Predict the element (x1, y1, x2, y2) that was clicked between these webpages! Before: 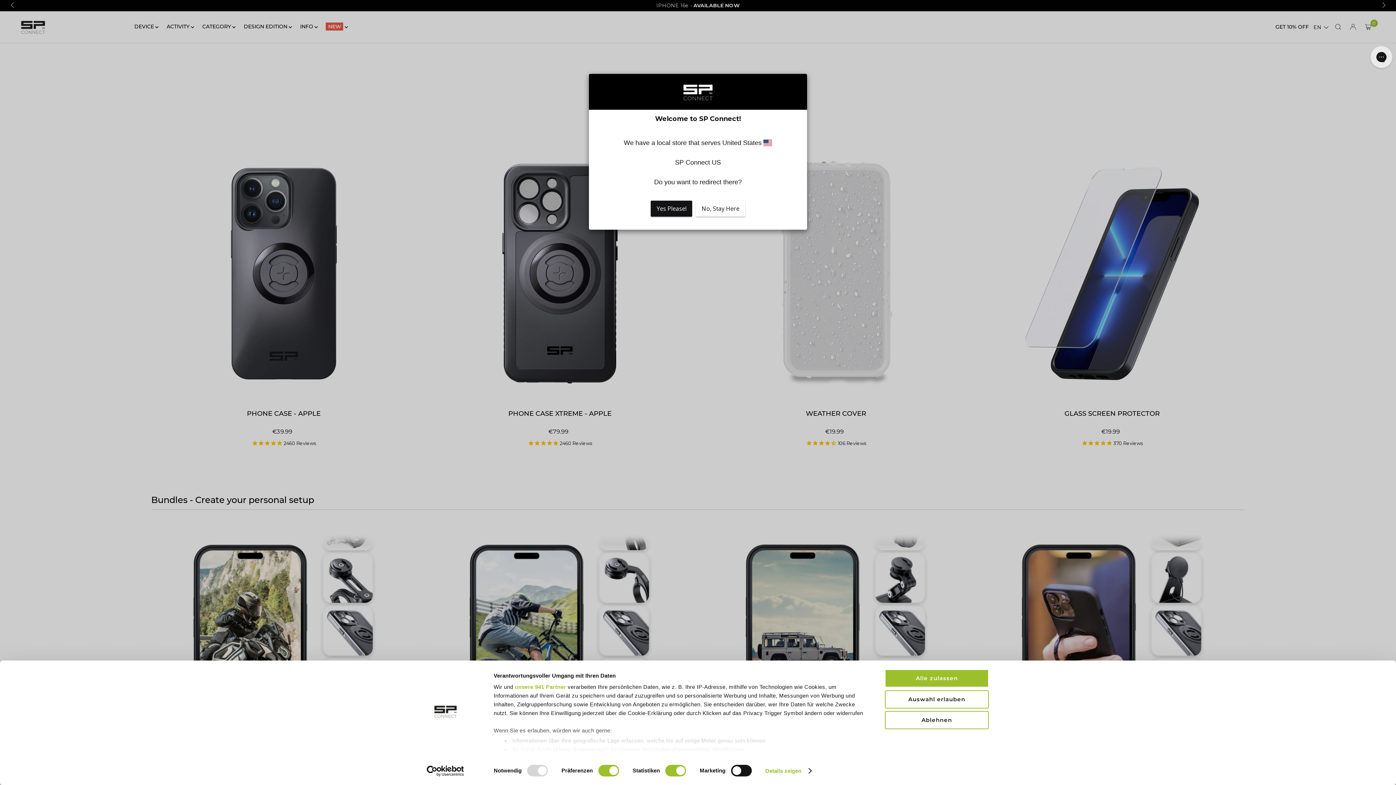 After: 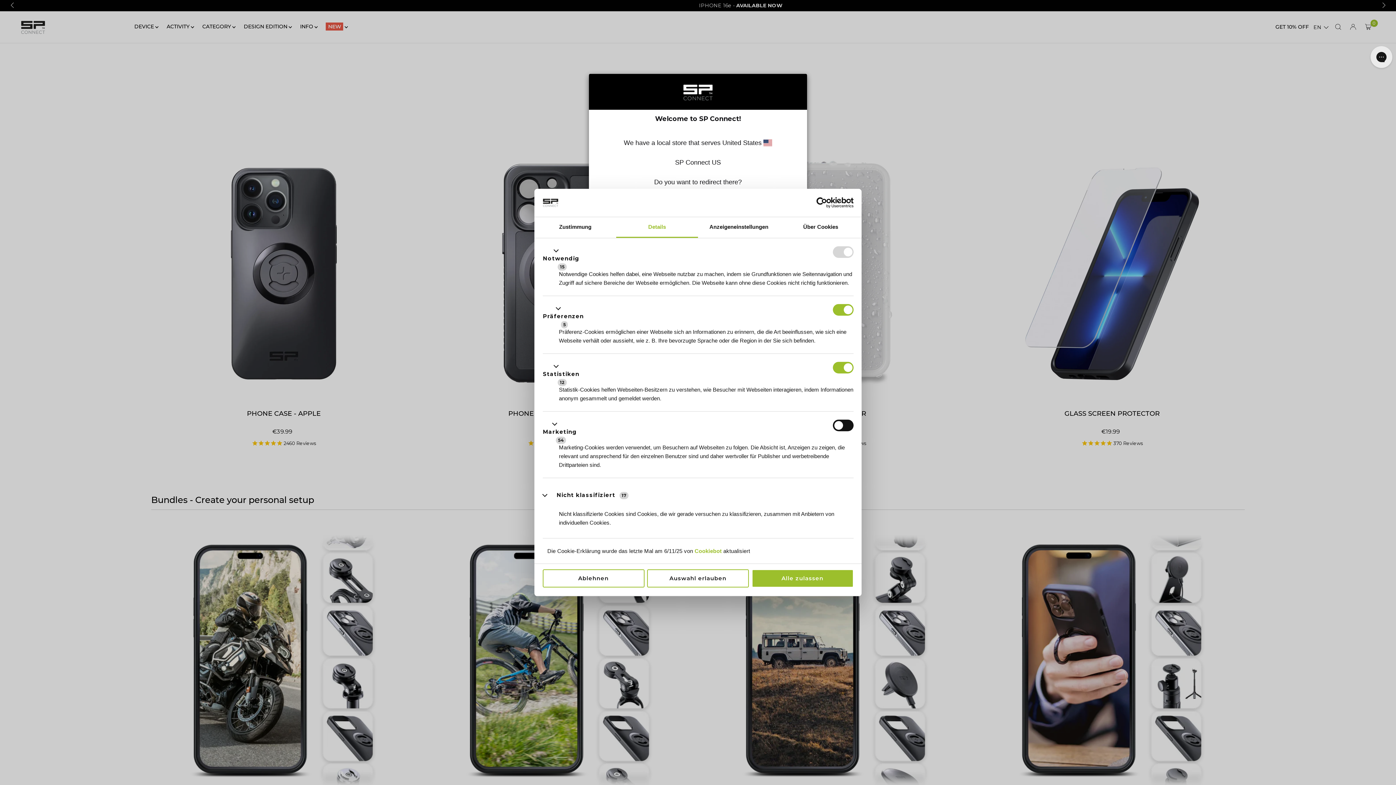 Action: bbox: (765, 765, 811, 776) label: Details zeigen